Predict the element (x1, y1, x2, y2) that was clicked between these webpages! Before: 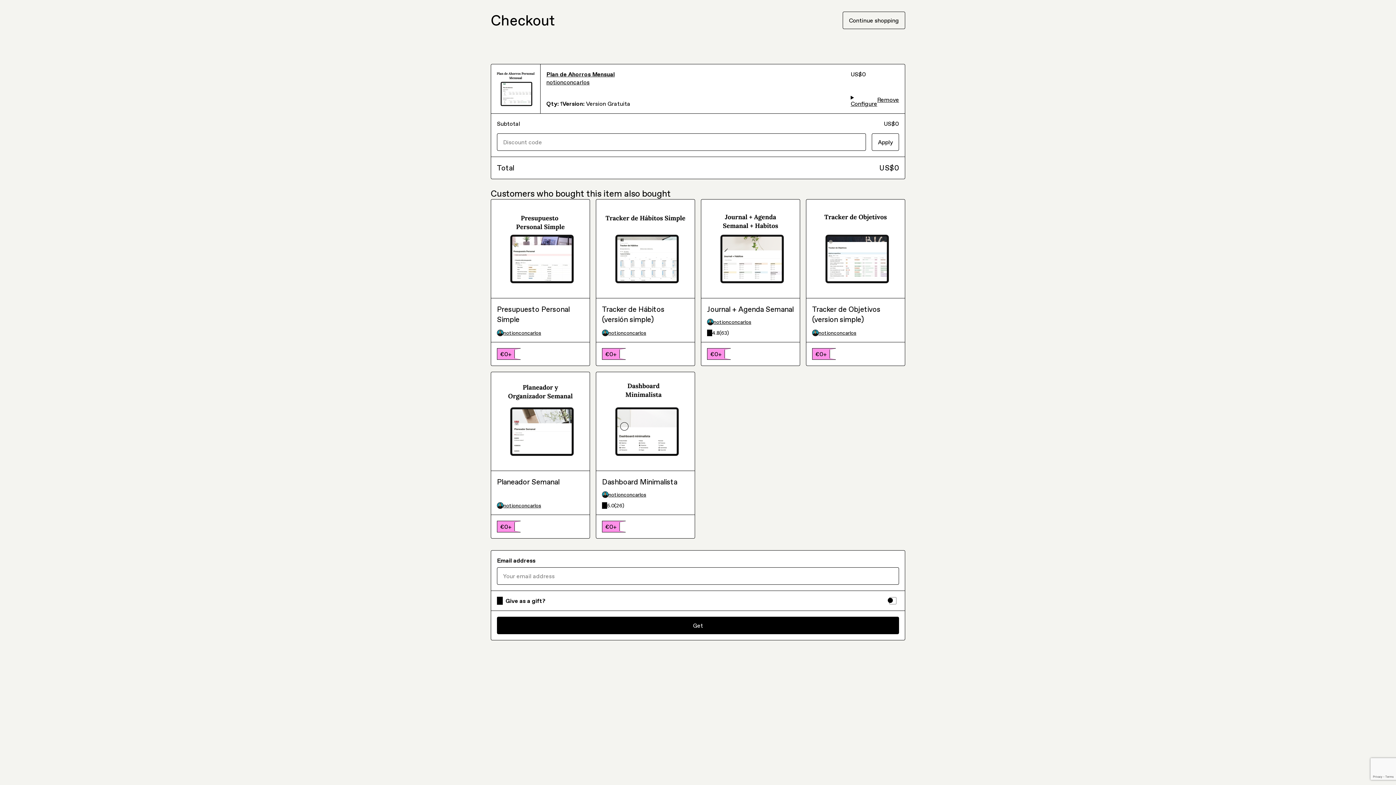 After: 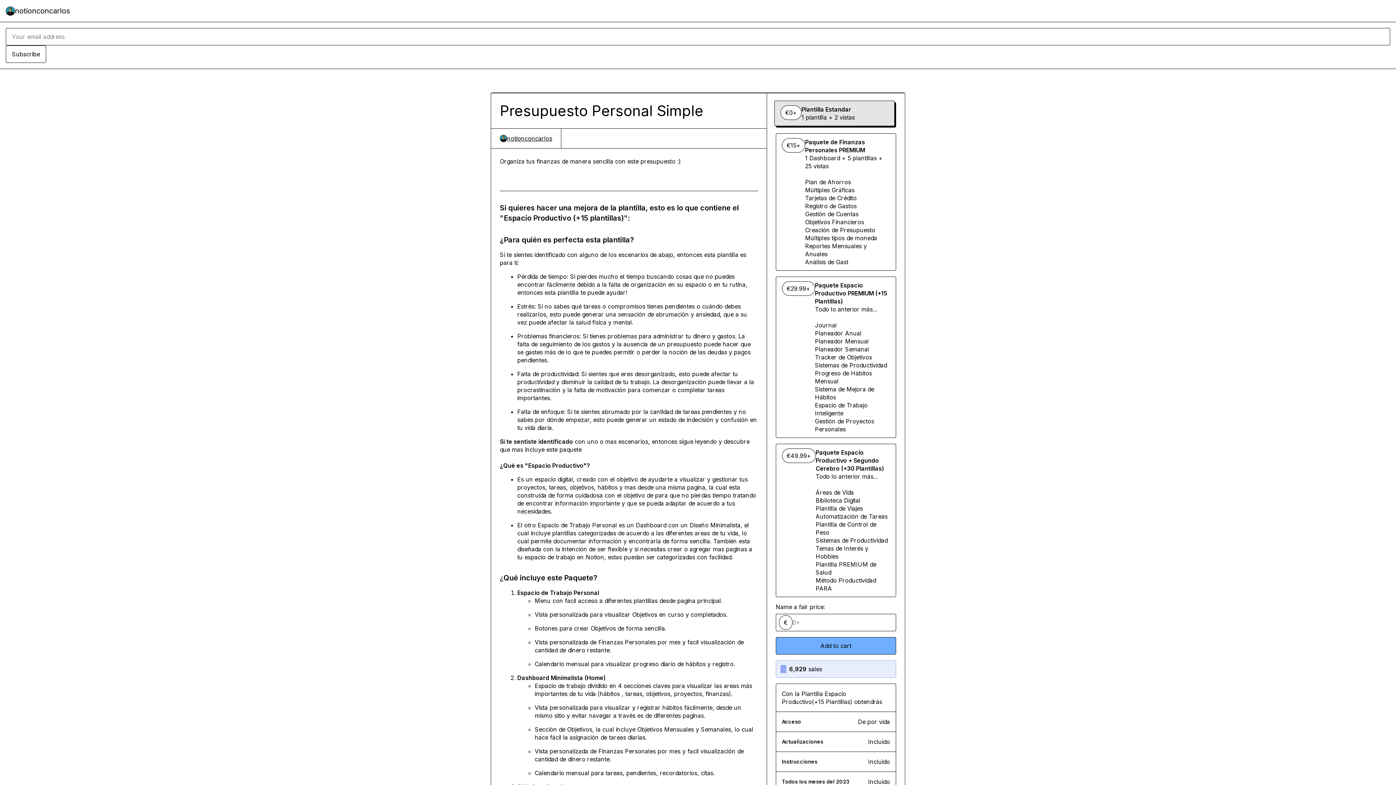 Action: bbox: (497, 304, 584, 325) label: Presupuesto Personal Simple